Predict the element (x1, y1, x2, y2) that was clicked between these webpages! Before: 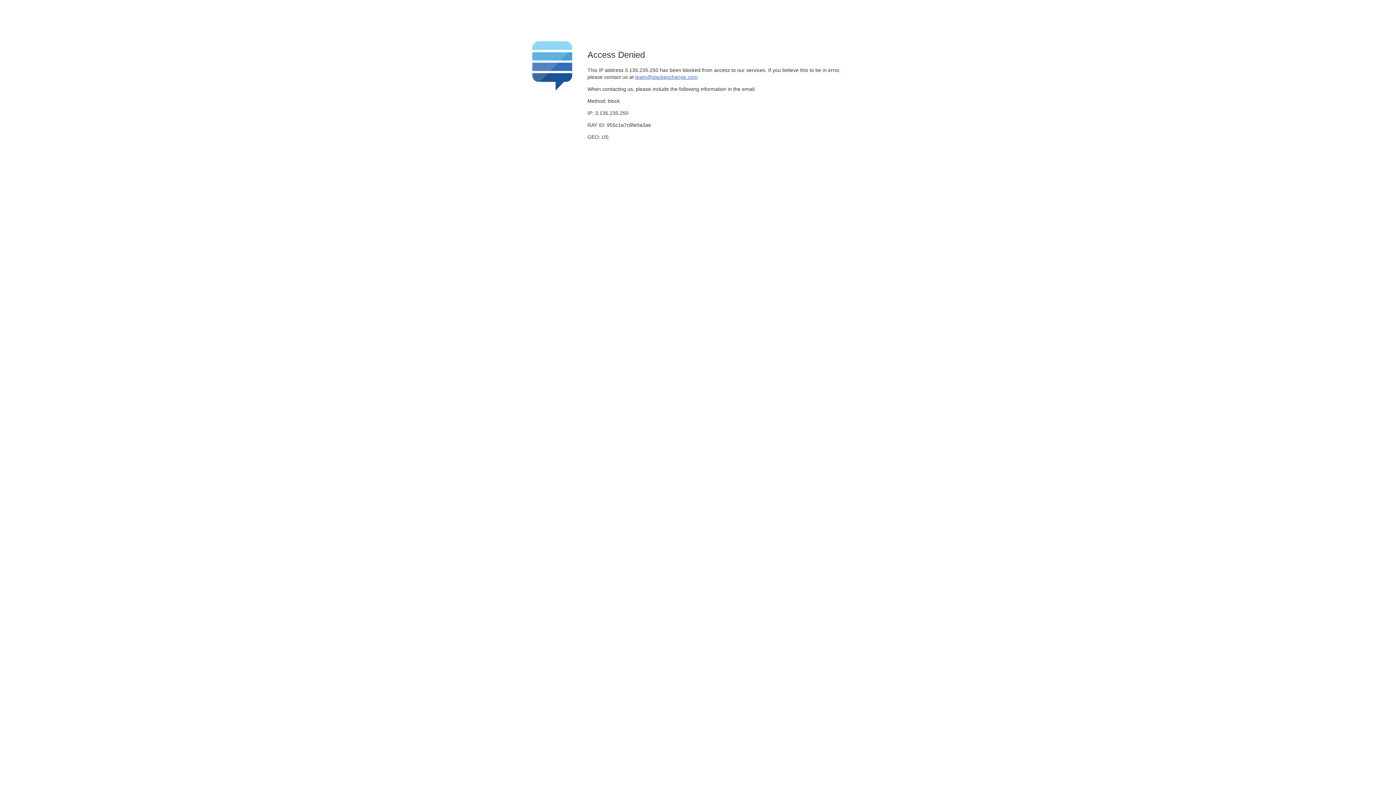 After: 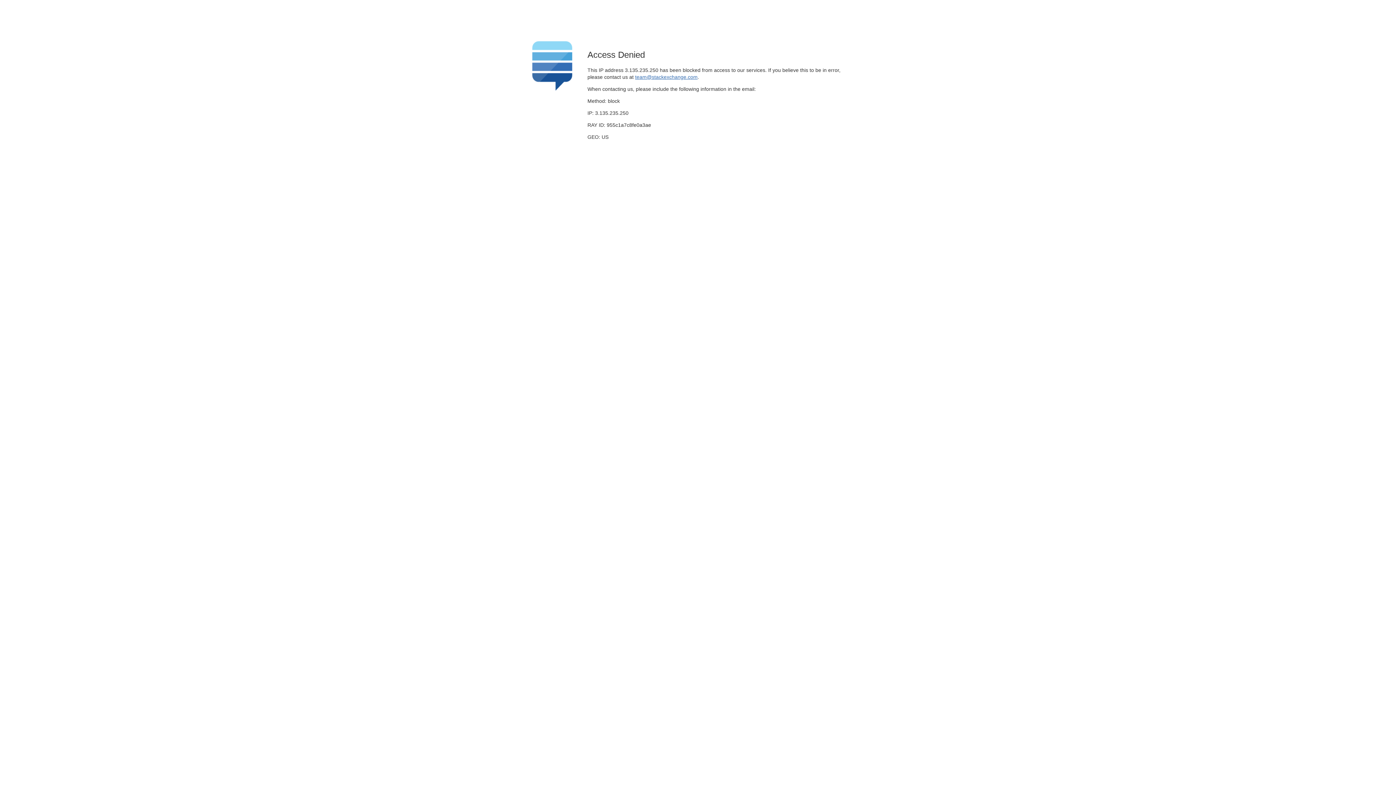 Action: bbox: (635, 74, 697, 79) label: team@stackexchange.com